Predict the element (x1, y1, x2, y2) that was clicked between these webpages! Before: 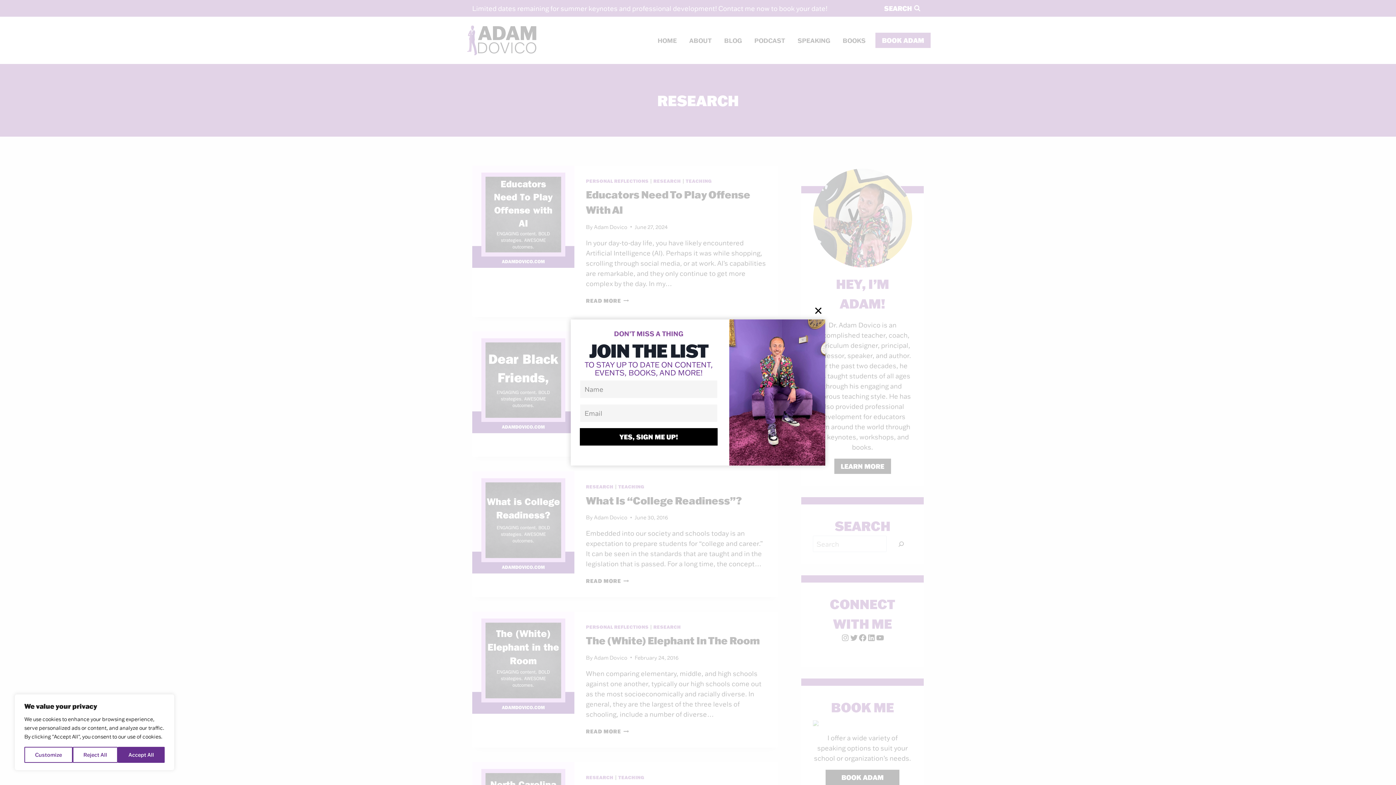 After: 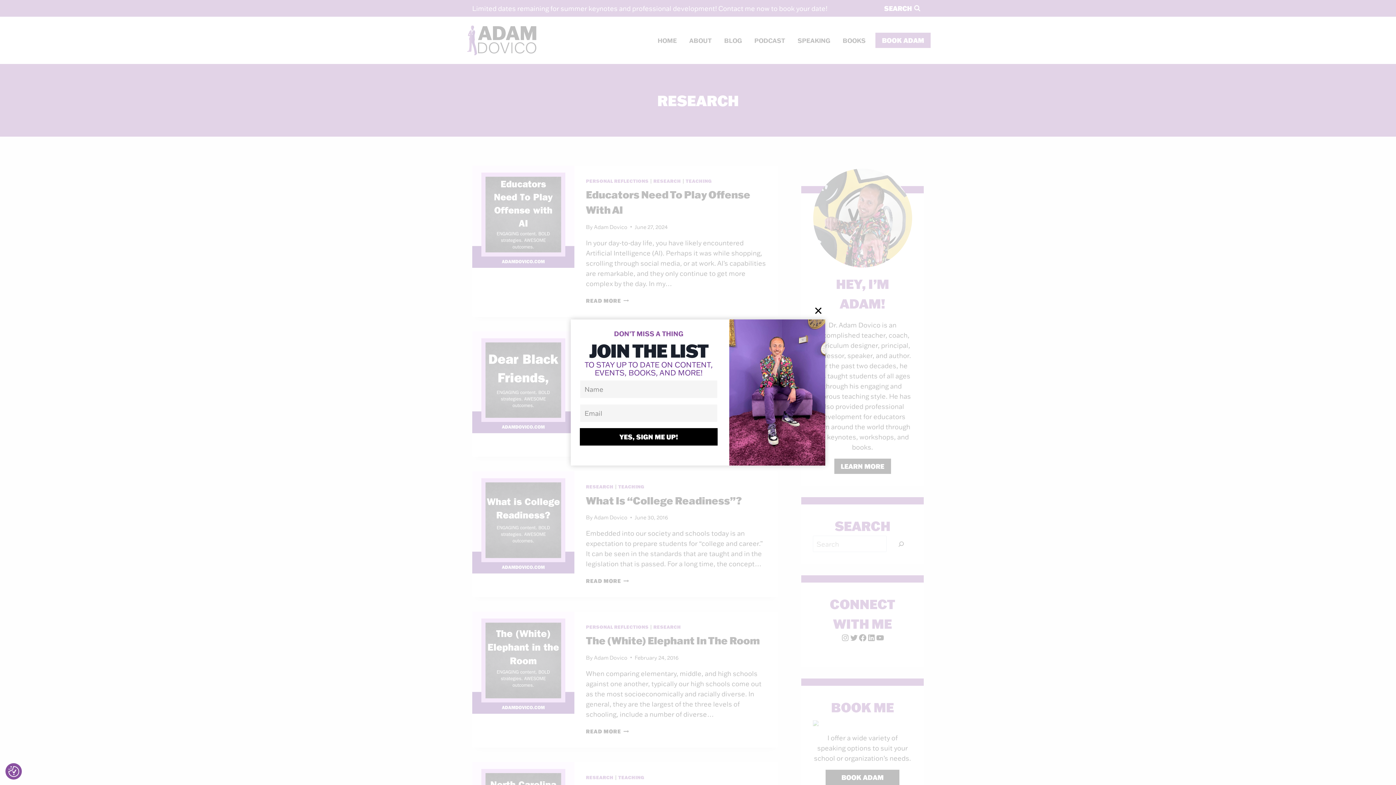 Action: bbox: (117, 747, 164, 763) label: Accept All